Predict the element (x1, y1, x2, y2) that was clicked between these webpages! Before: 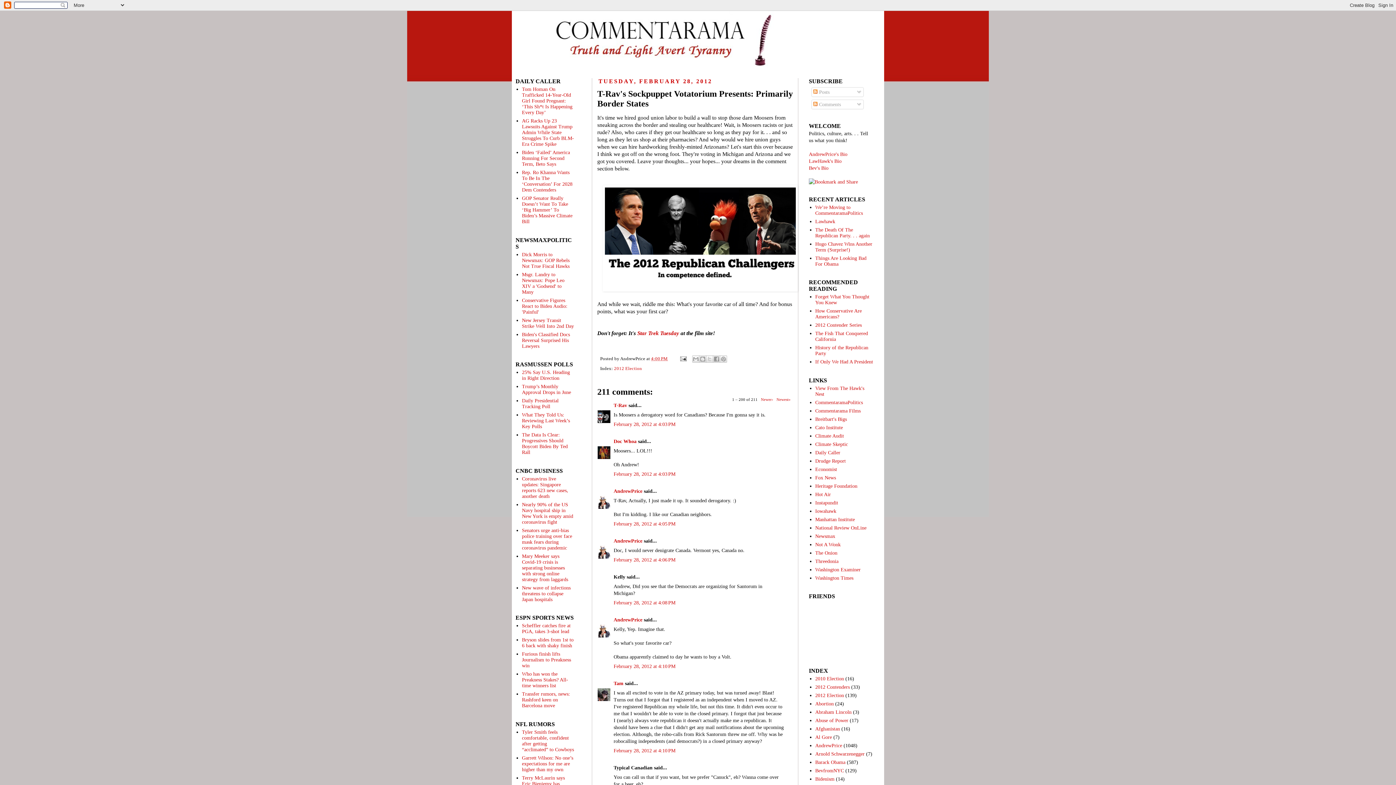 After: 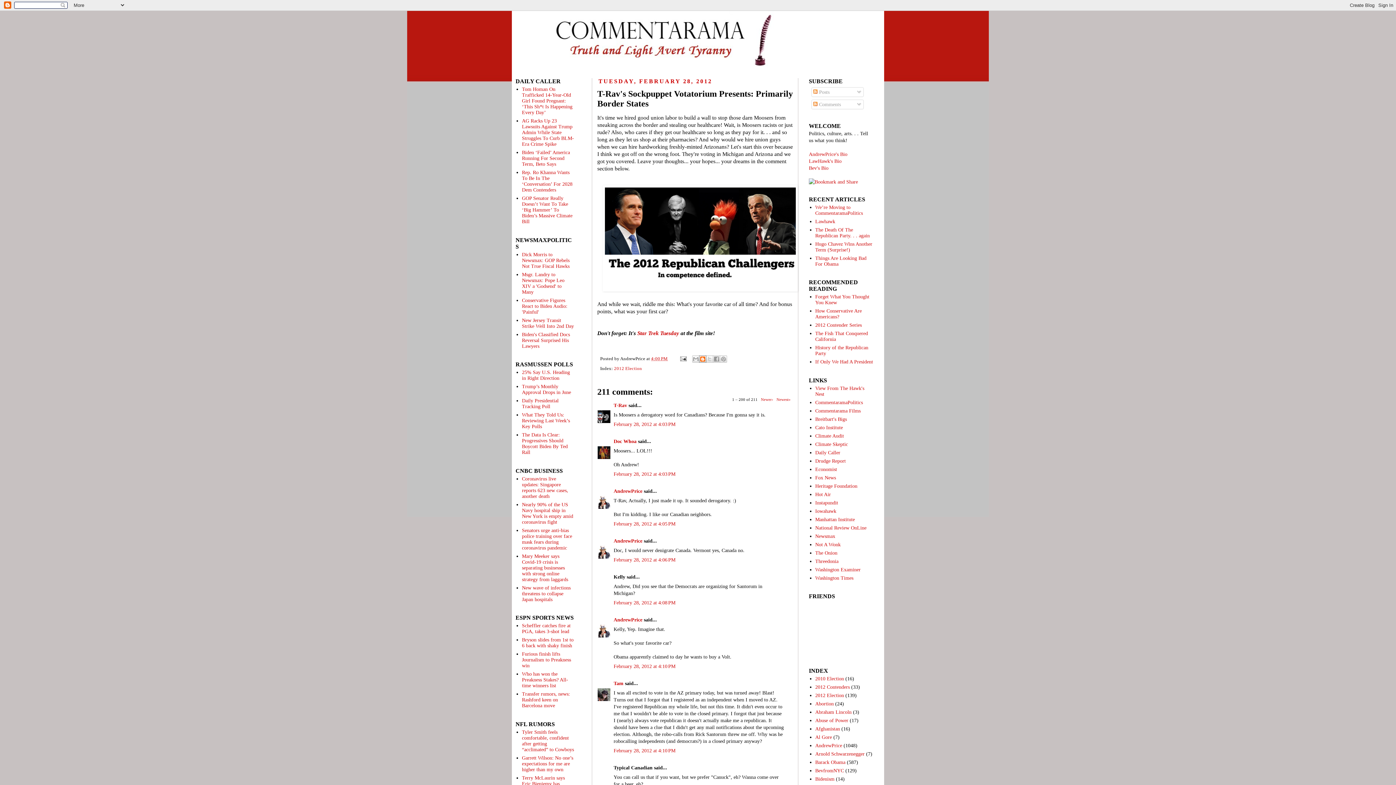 Action: label: BlogThis! bbox: (699, 355, 706, 362)